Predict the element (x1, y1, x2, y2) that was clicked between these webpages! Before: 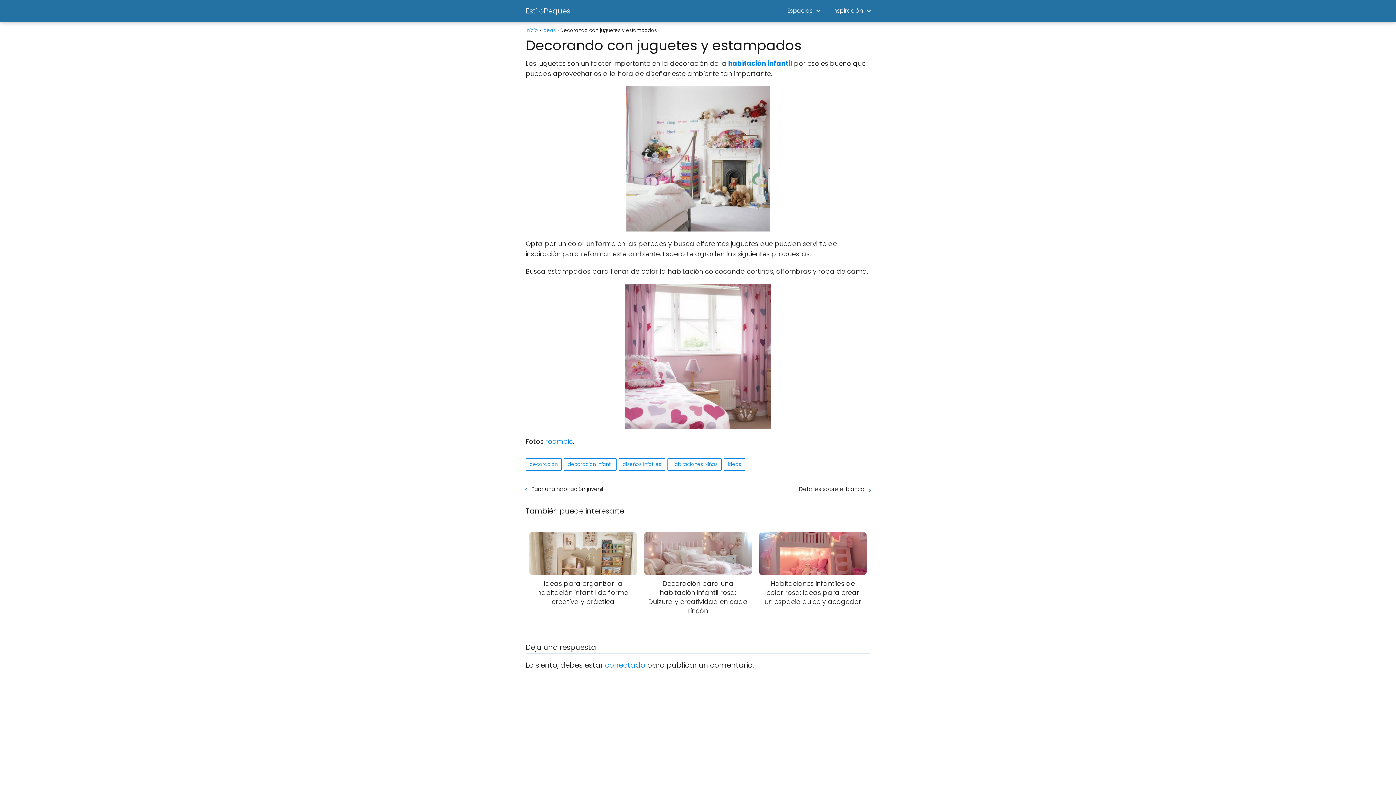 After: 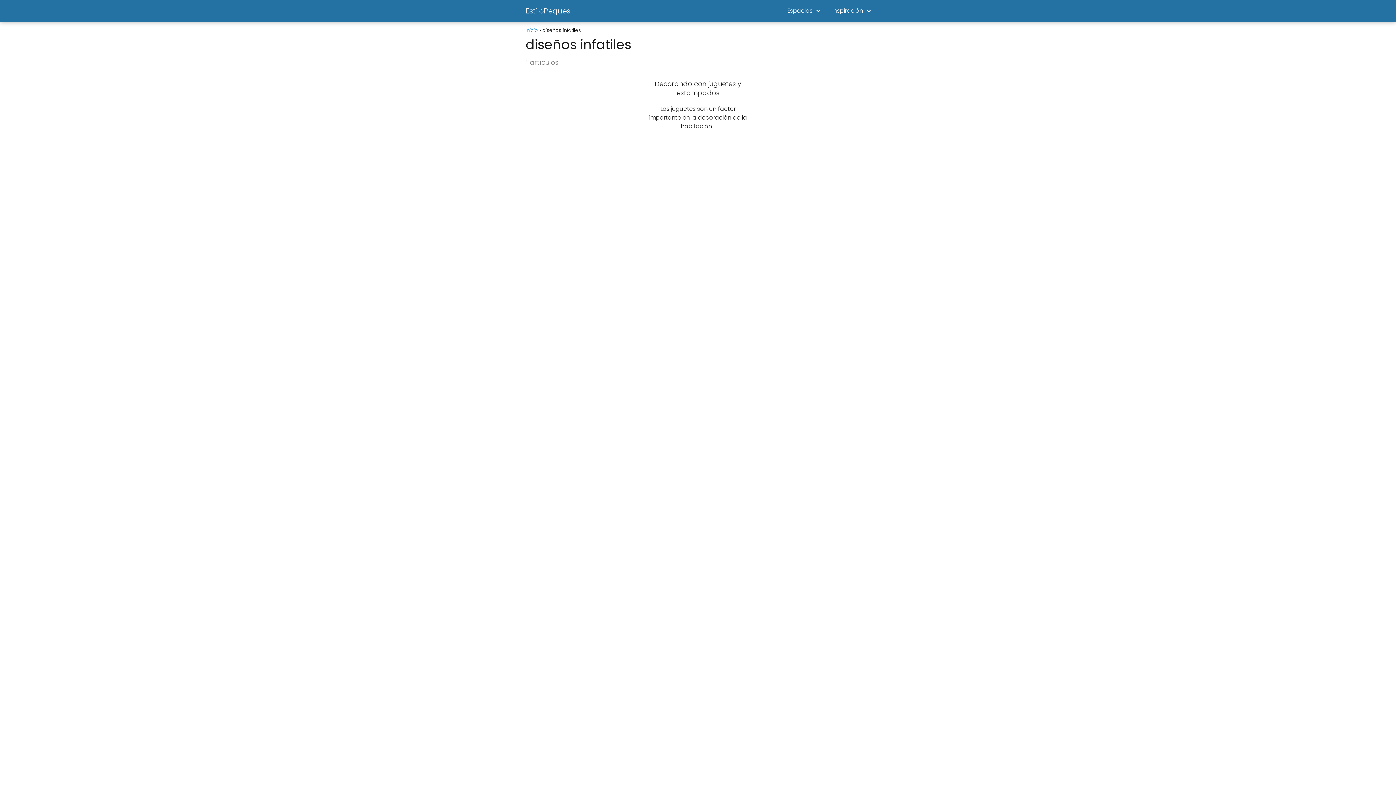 Action: bbox: (618, 458, 665, 470) label: diseños infatiles